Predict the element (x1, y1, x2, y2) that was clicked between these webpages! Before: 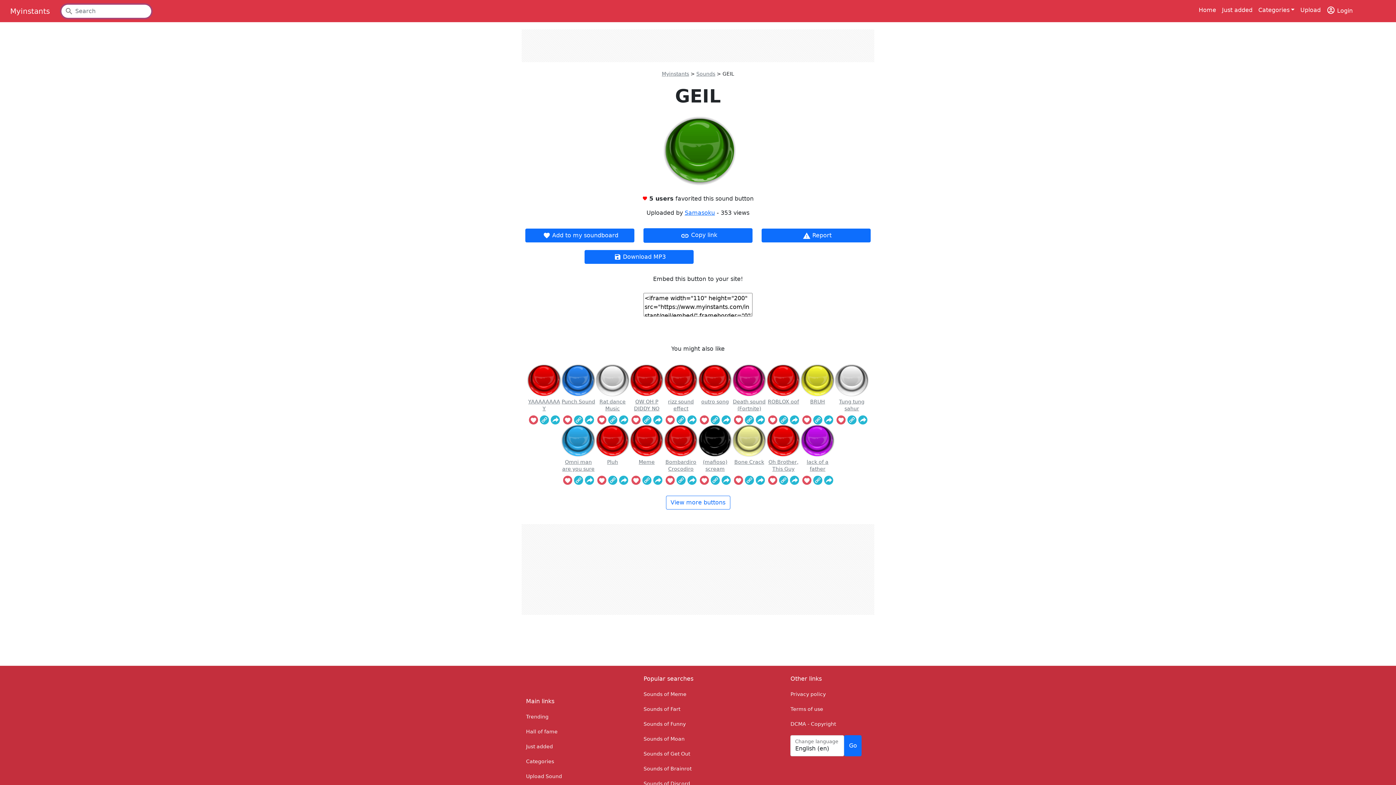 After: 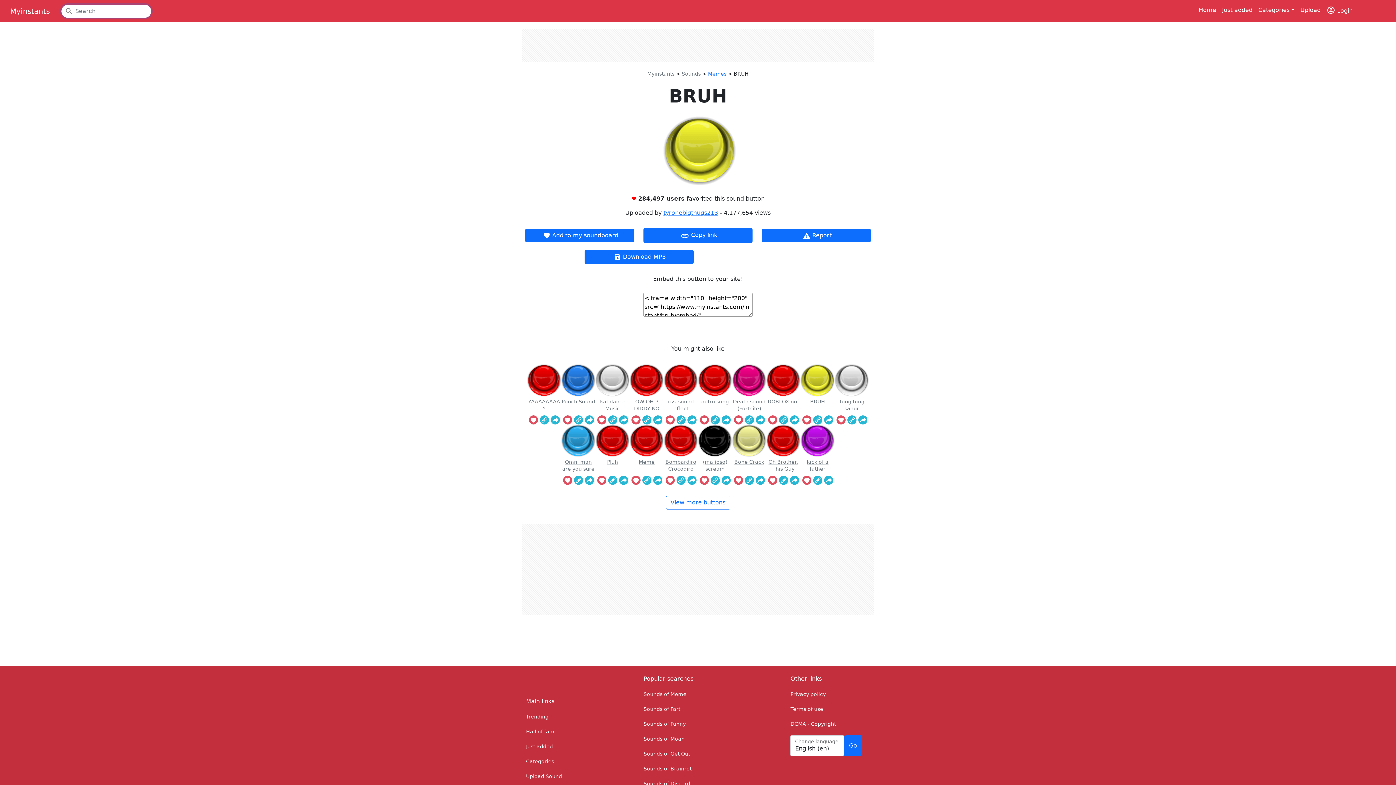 Action: label: BRUH bbox: (800, 398, 834, 412)